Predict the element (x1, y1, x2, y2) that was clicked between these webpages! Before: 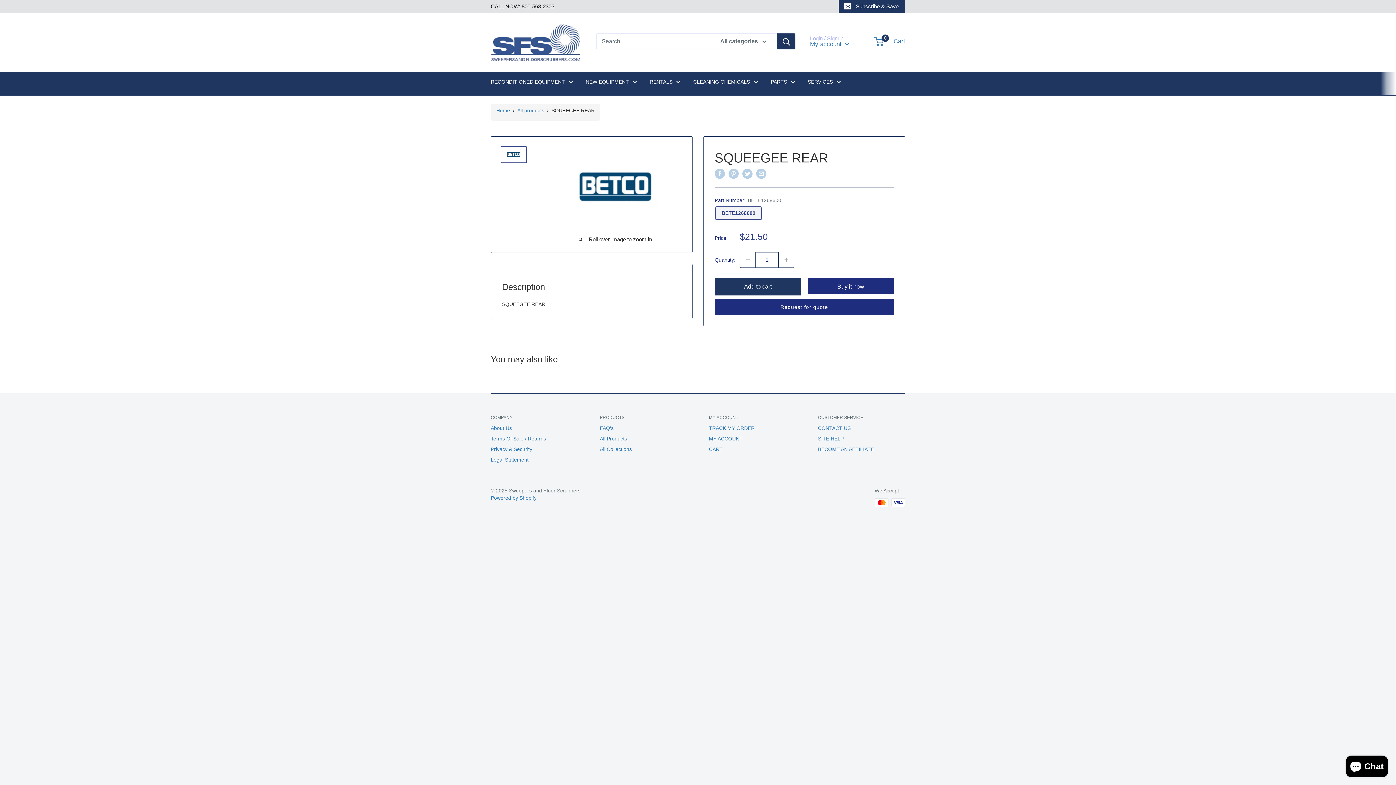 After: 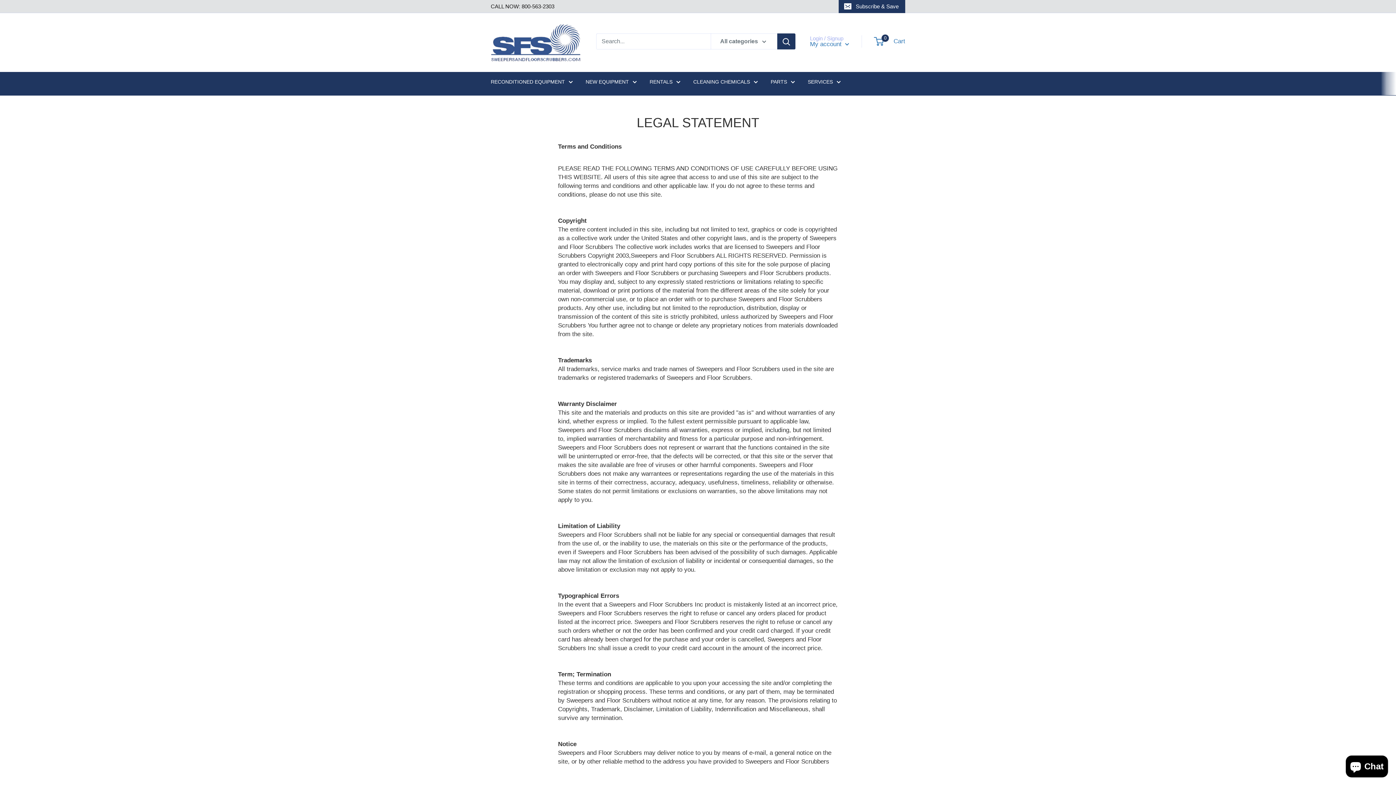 Action: bbox: (490, 454, 574, 465) label: Legal Statement